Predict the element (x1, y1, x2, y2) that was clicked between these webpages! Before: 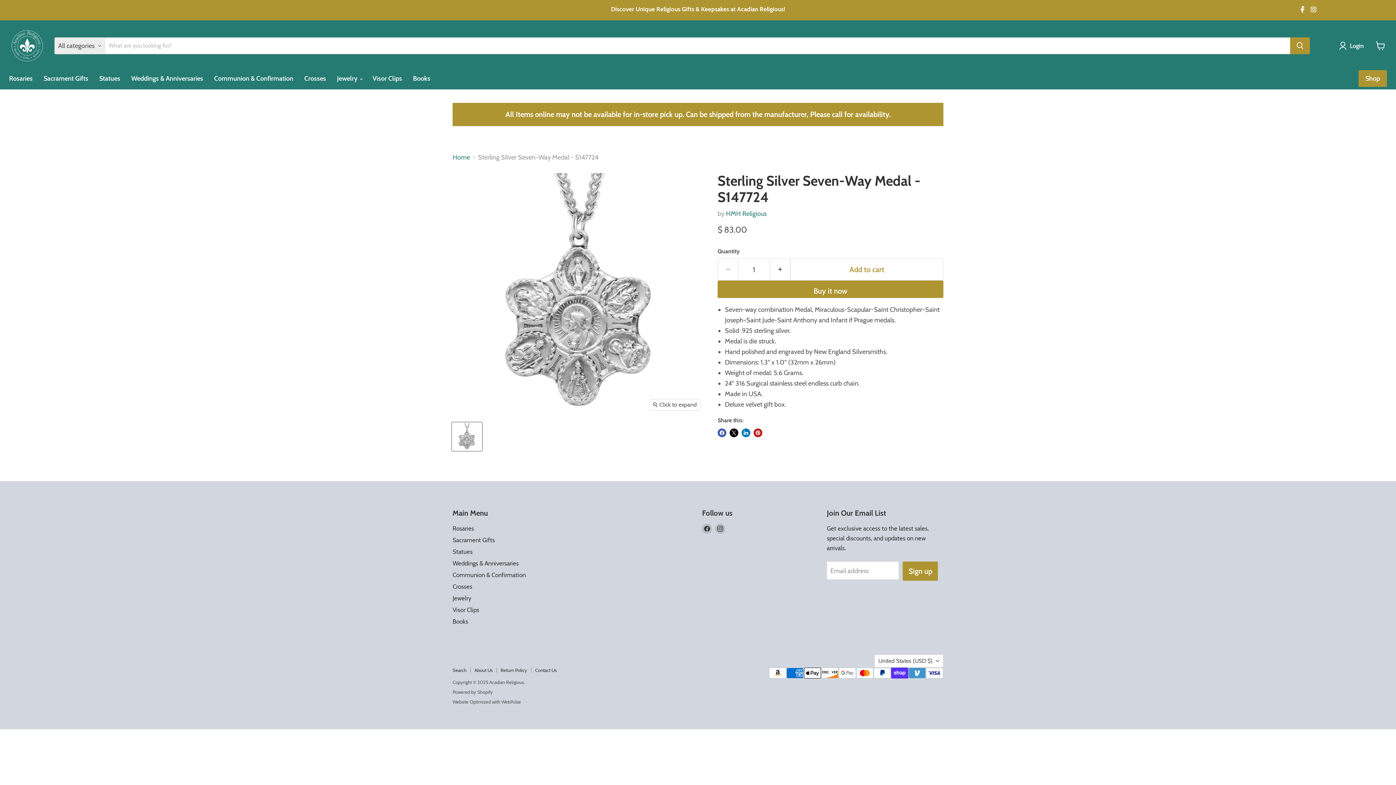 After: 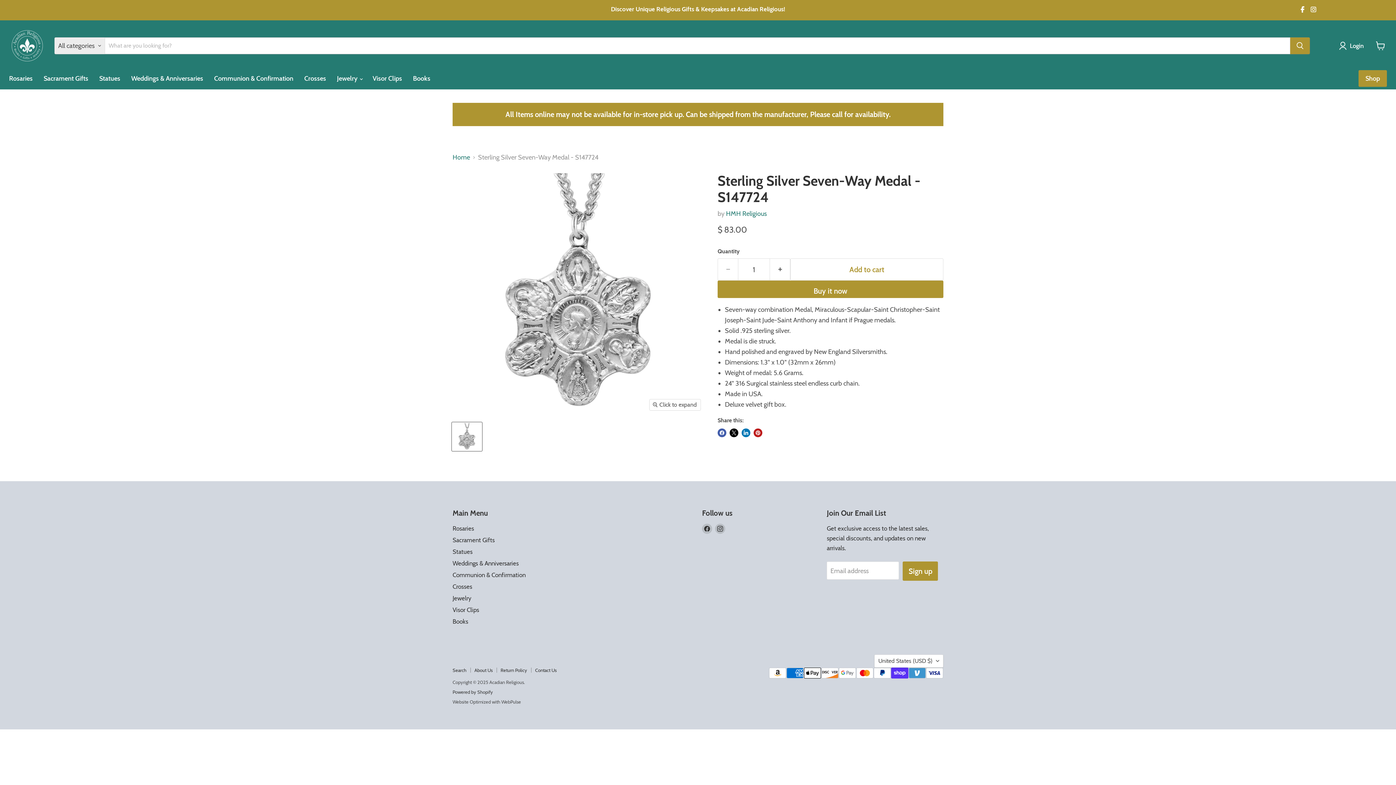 Action: bbox: (452, 689, 493, 695) label: Powered by Shopify